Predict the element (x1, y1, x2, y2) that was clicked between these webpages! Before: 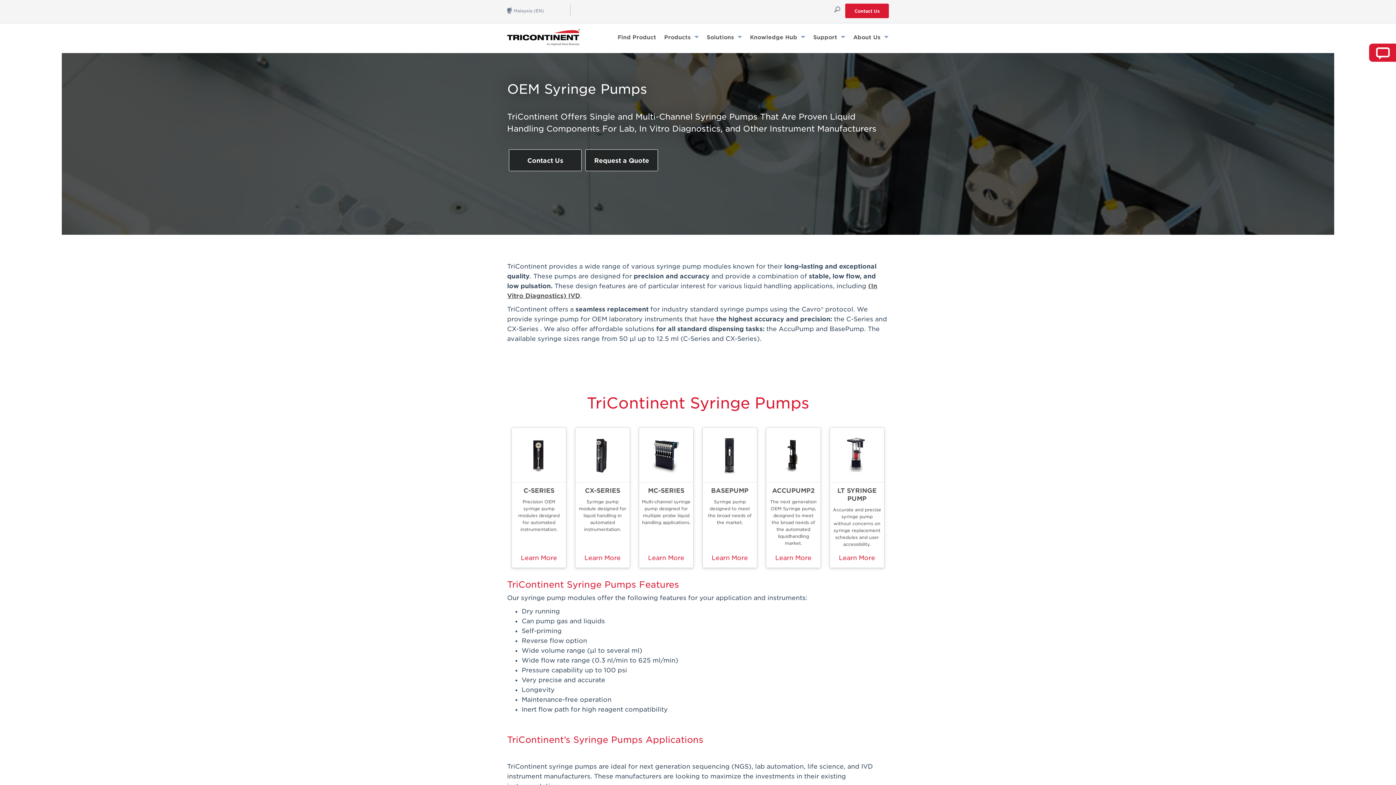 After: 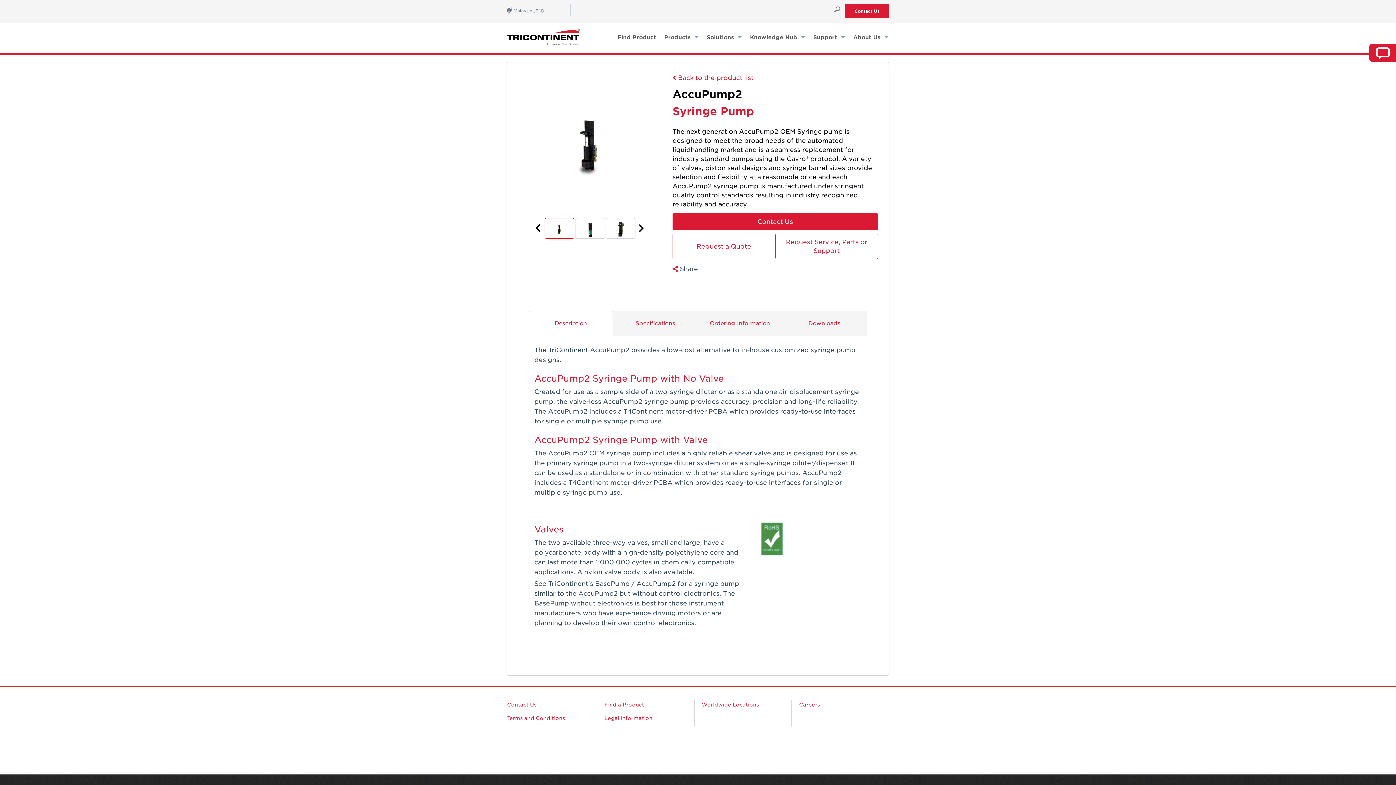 Action: bbox: (766, 451, 820, 547) label: ACCUPUMP2
The next generation OEM Syringe pump, designed to meet the broad needs of the automated liquidhandling market.